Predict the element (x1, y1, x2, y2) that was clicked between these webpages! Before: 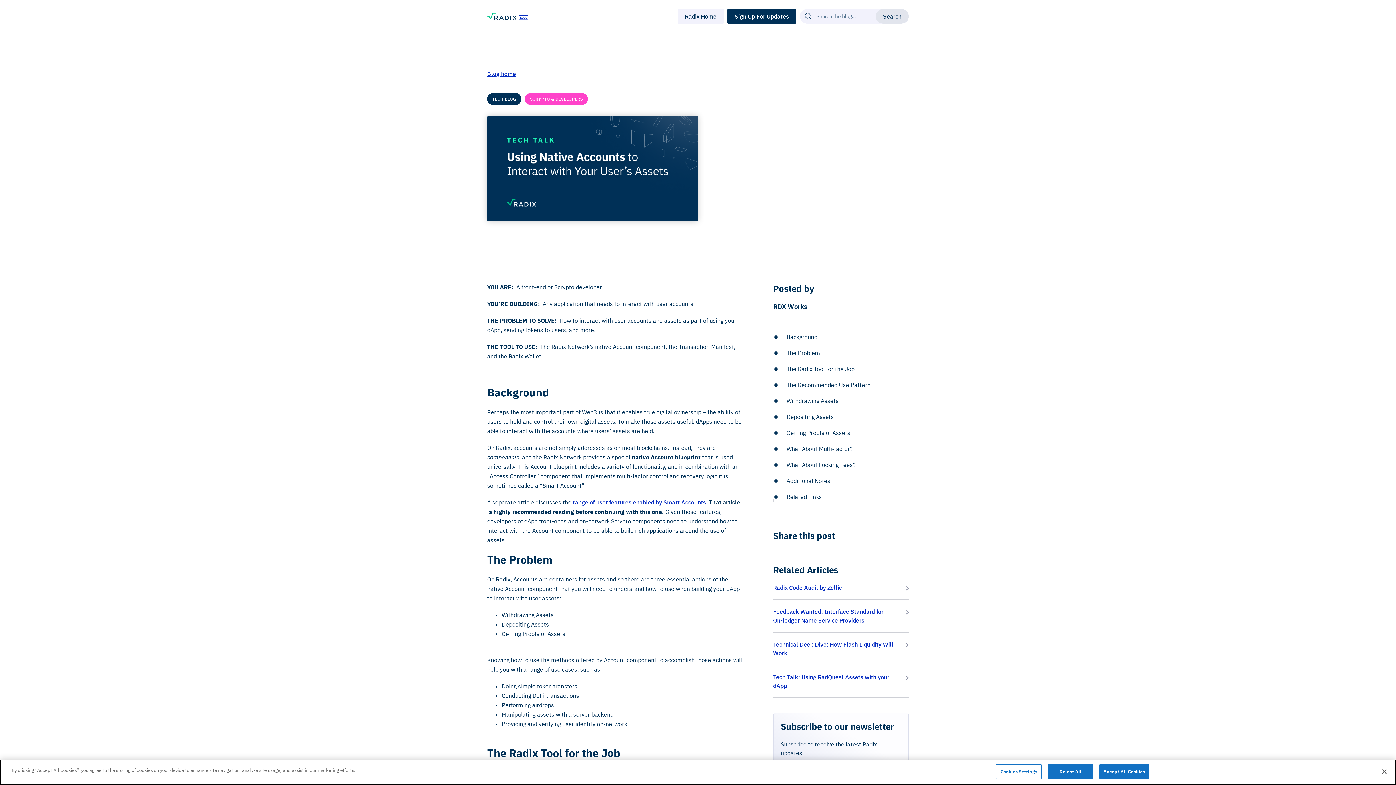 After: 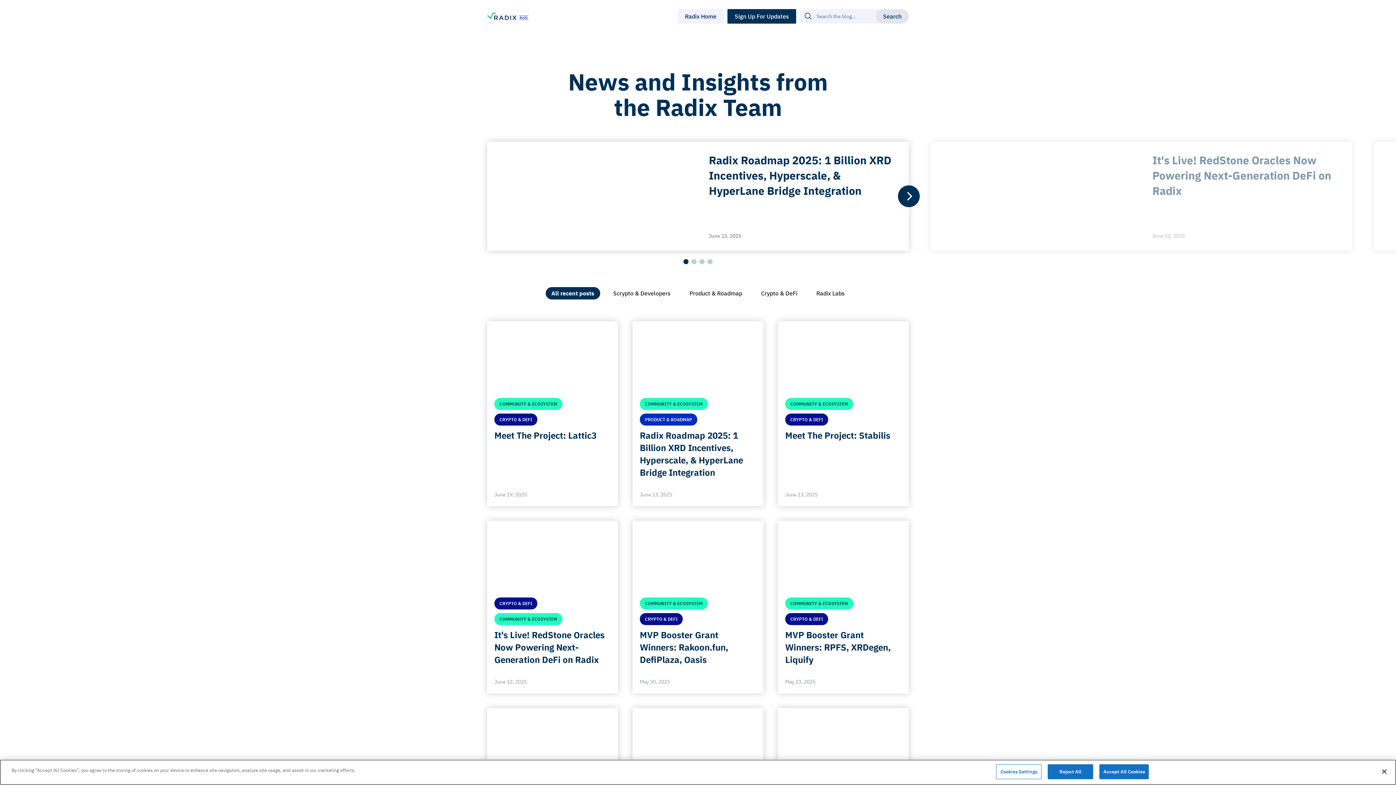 Action: bbox: (487, 70, 516, 77) label: Blog home